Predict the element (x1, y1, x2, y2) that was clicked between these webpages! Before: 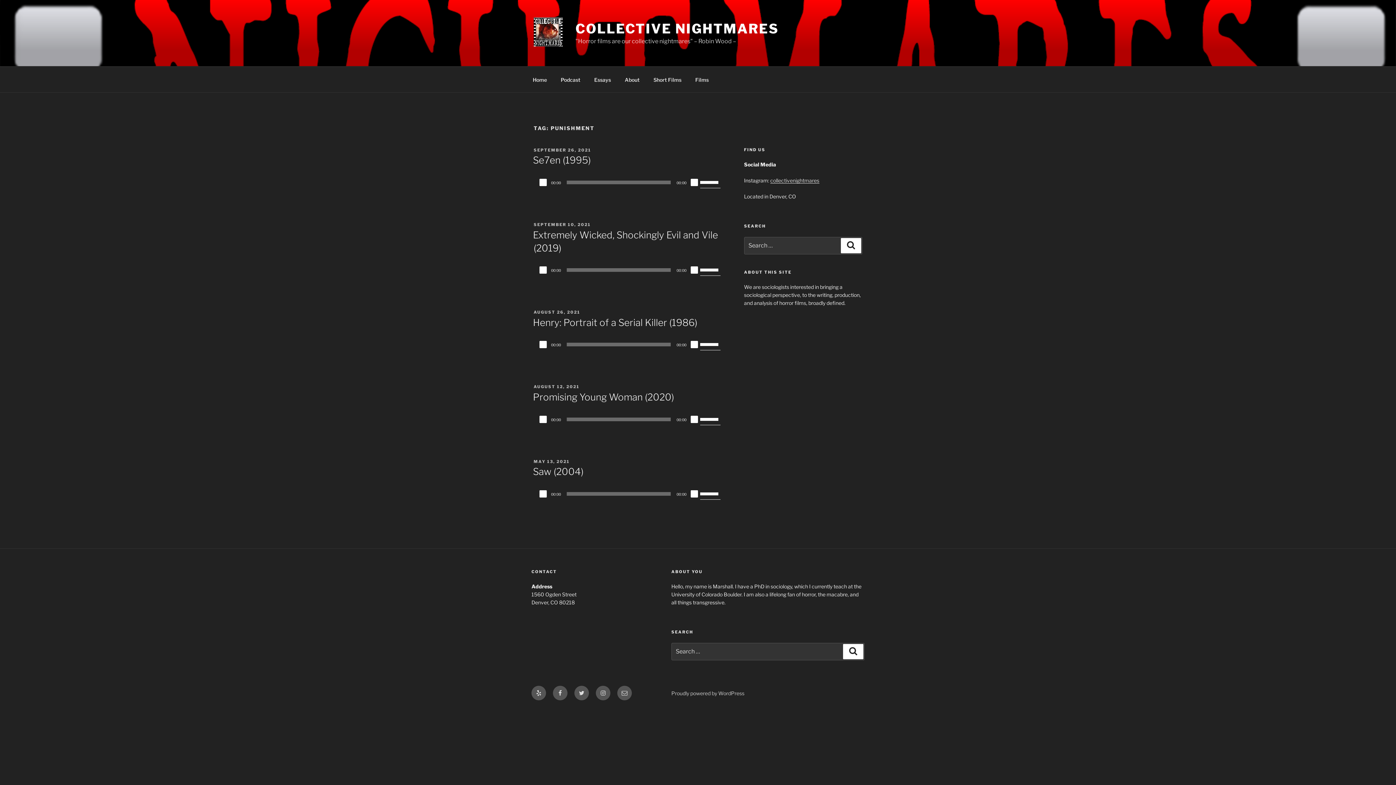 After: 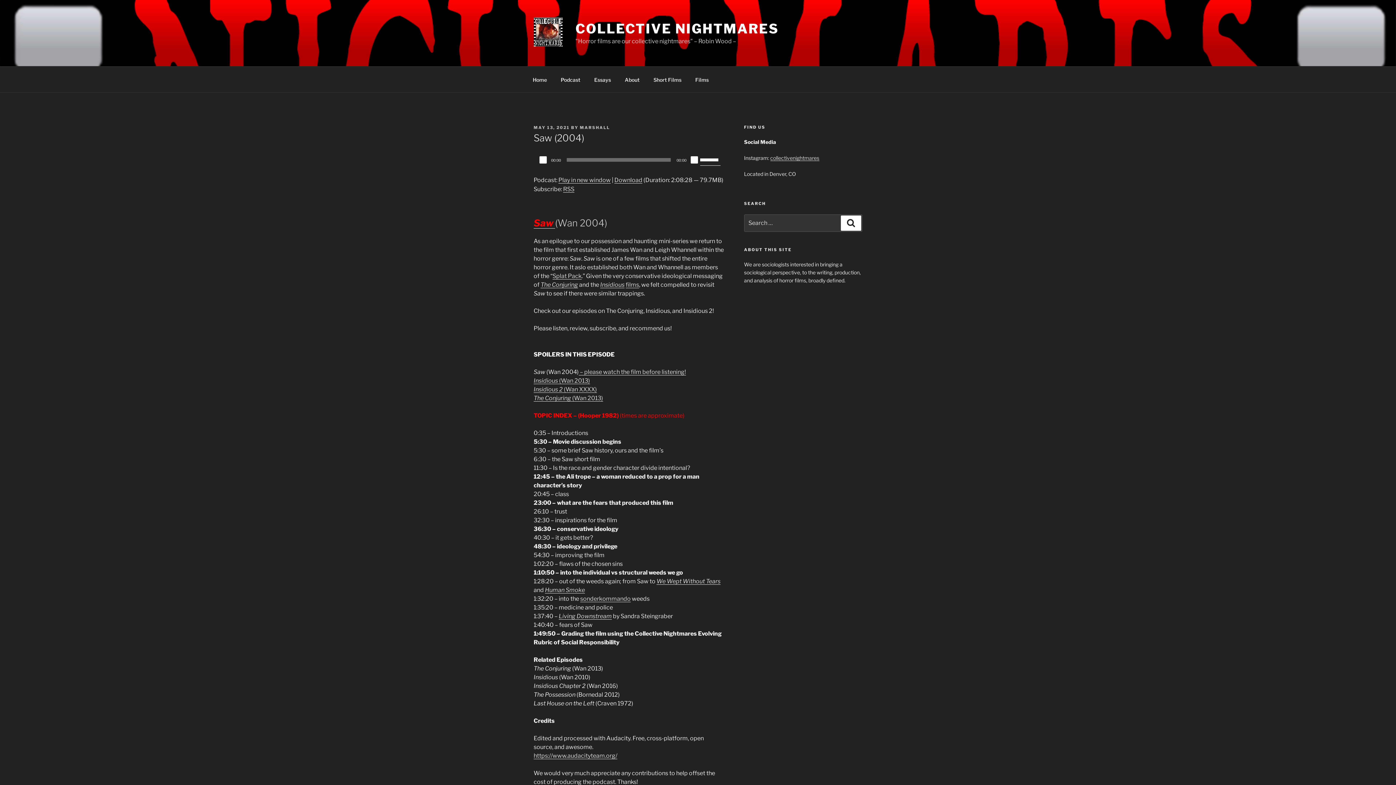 Action: bbox: (533, 459, 569, 464) label: MAY 13, 2021